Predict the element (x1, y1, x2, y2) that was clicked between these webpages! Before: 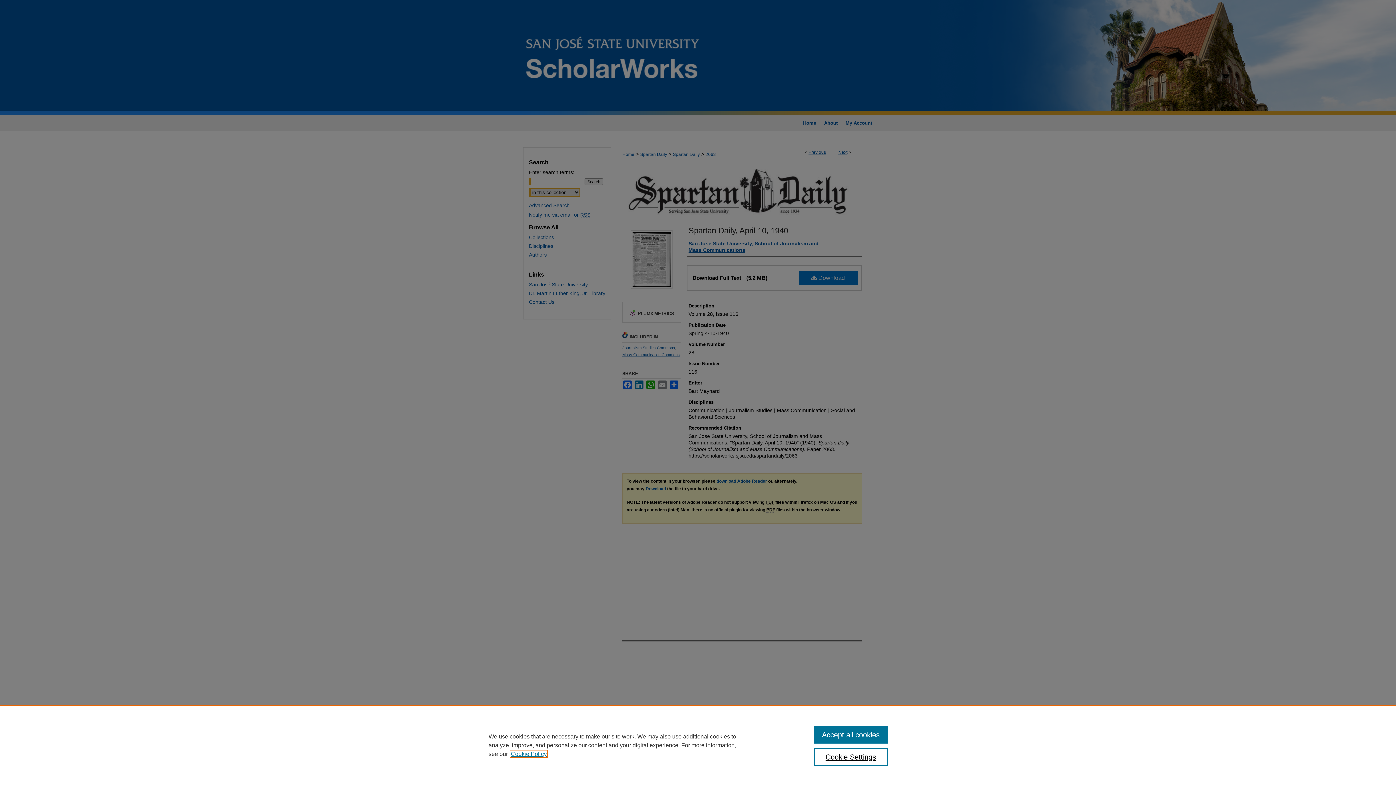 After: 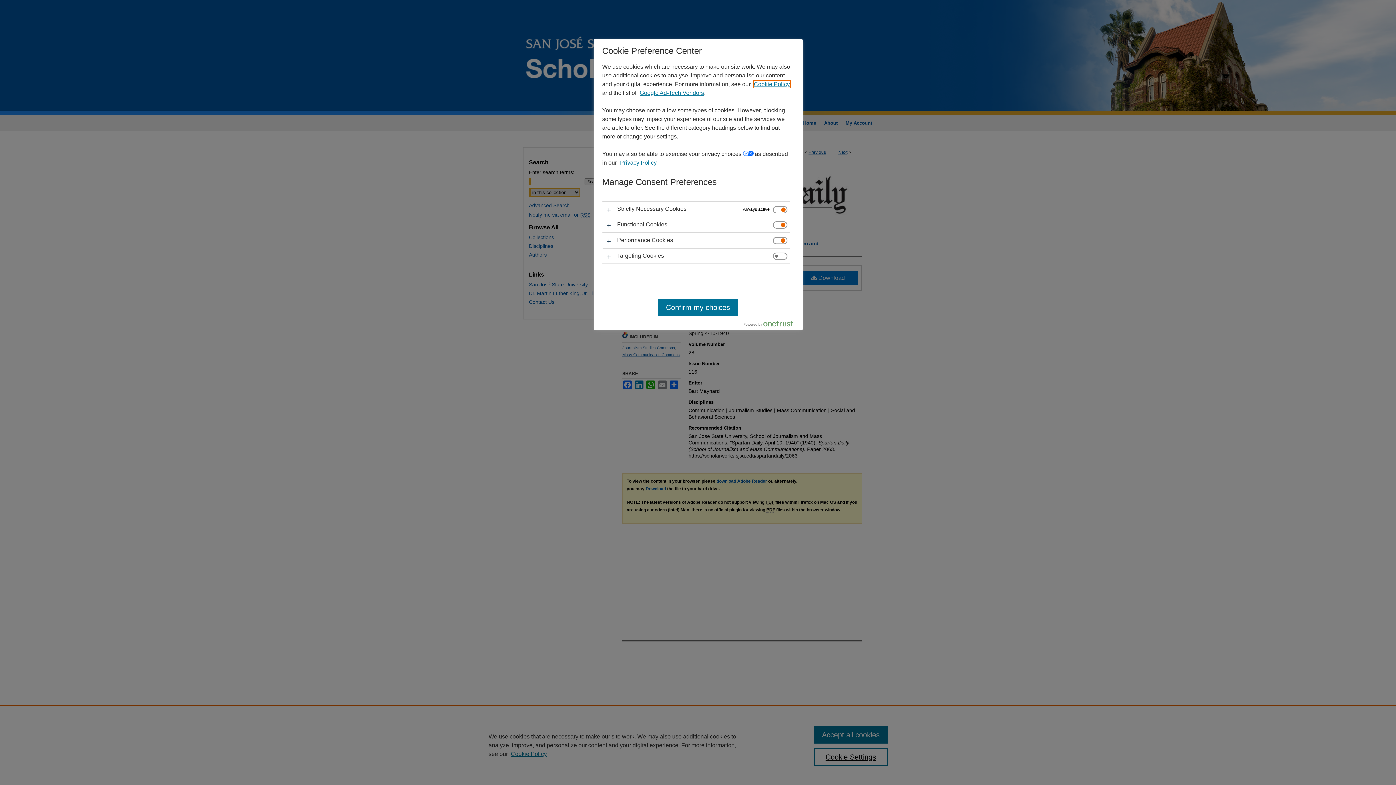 Action: bbox: (814, 748, 887, 766) label: Cookie Settings